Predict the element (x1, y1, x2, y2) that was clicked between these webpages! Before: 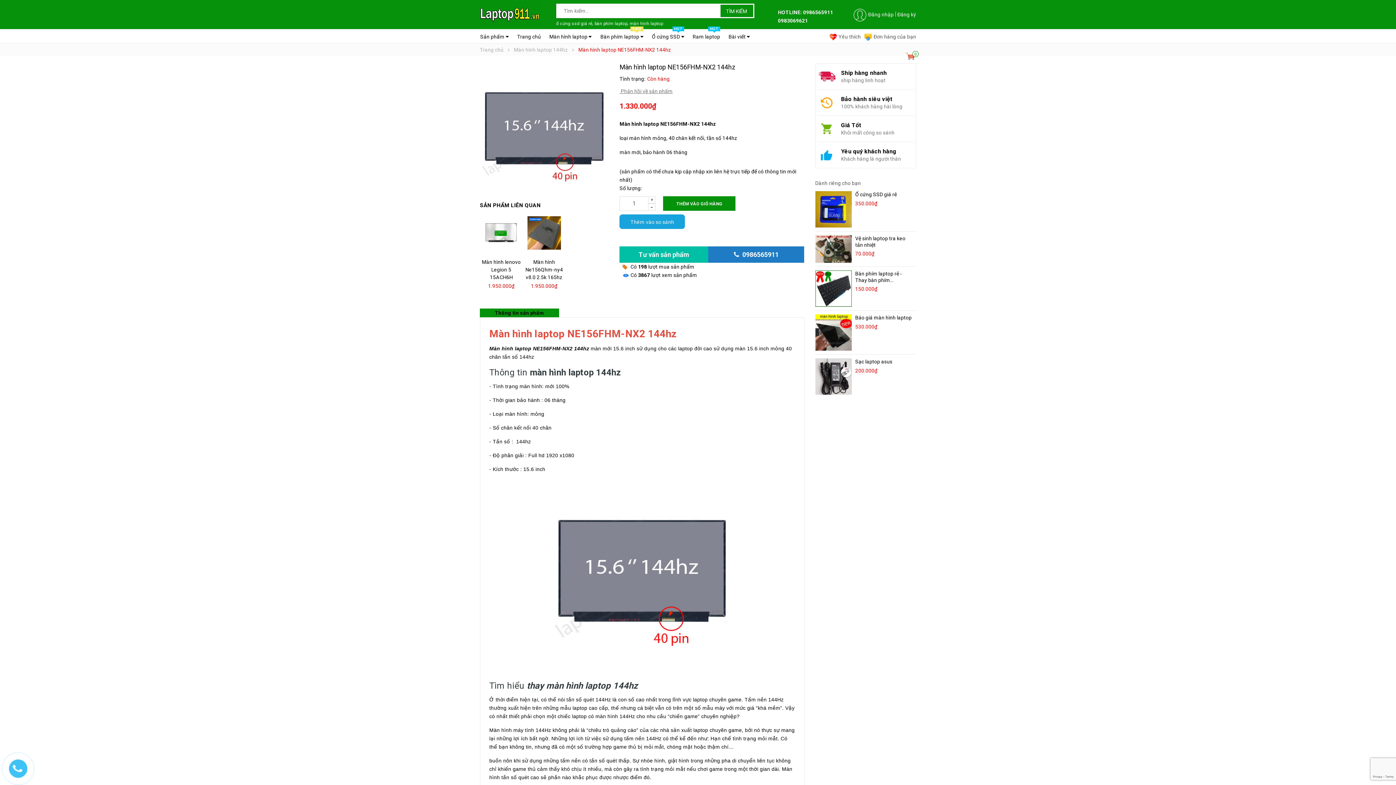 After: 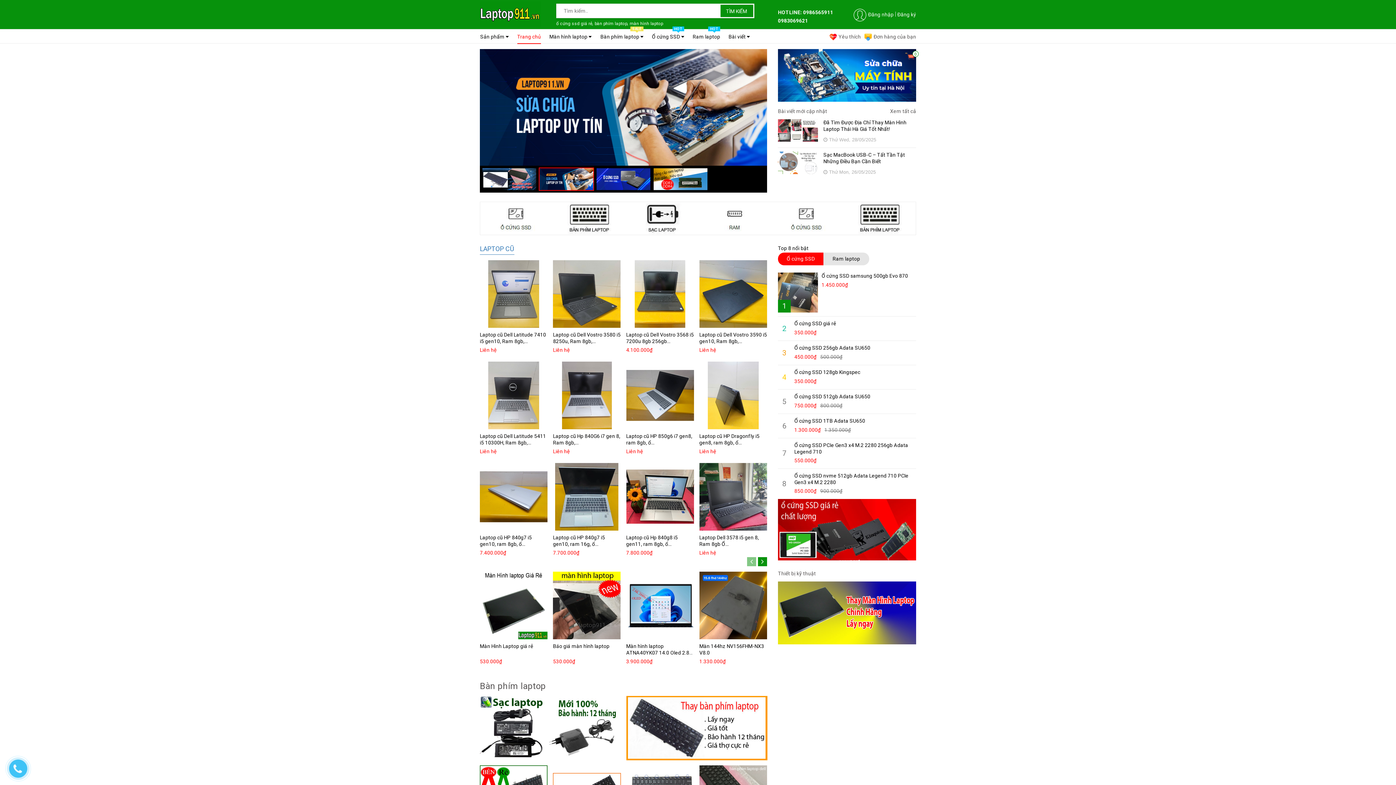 Action: bbox: (480, 0, 545, 29)